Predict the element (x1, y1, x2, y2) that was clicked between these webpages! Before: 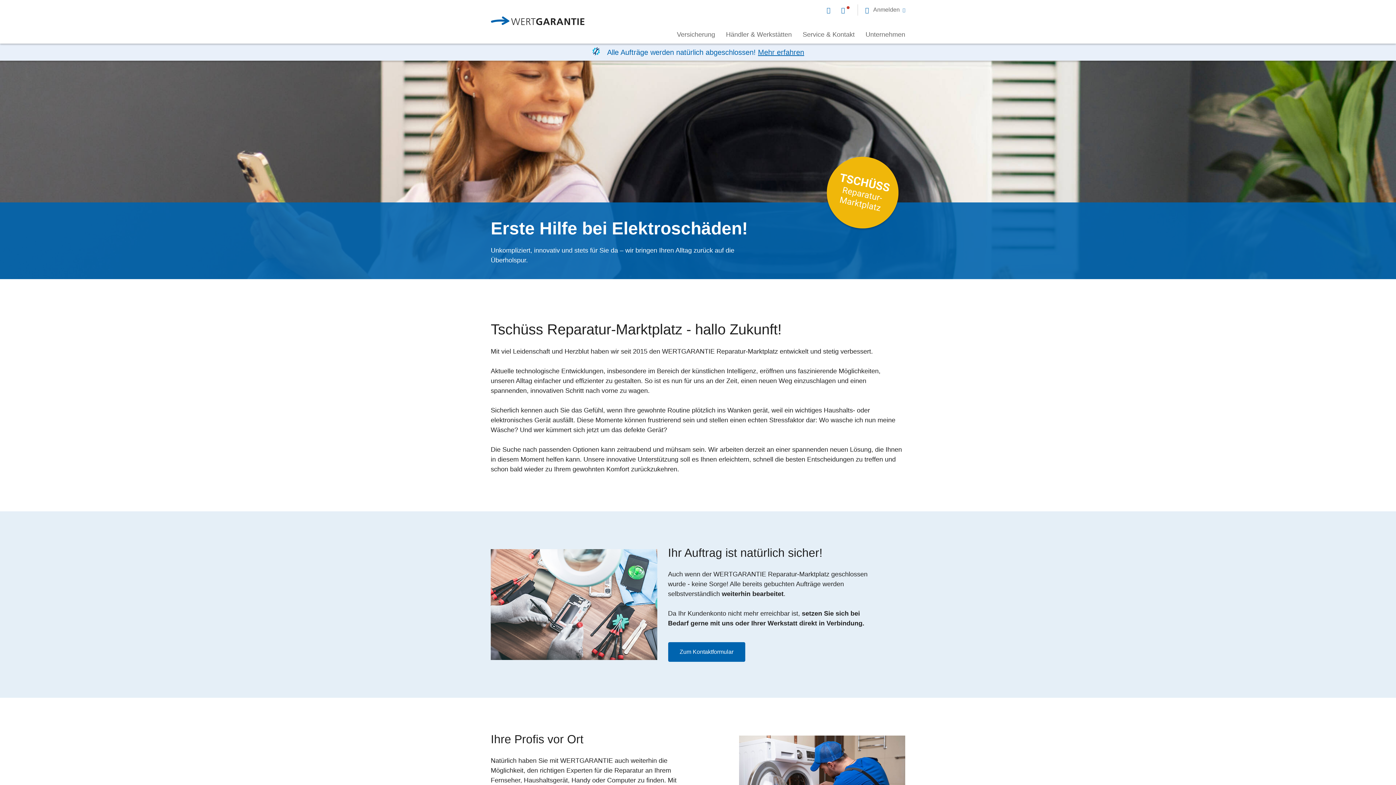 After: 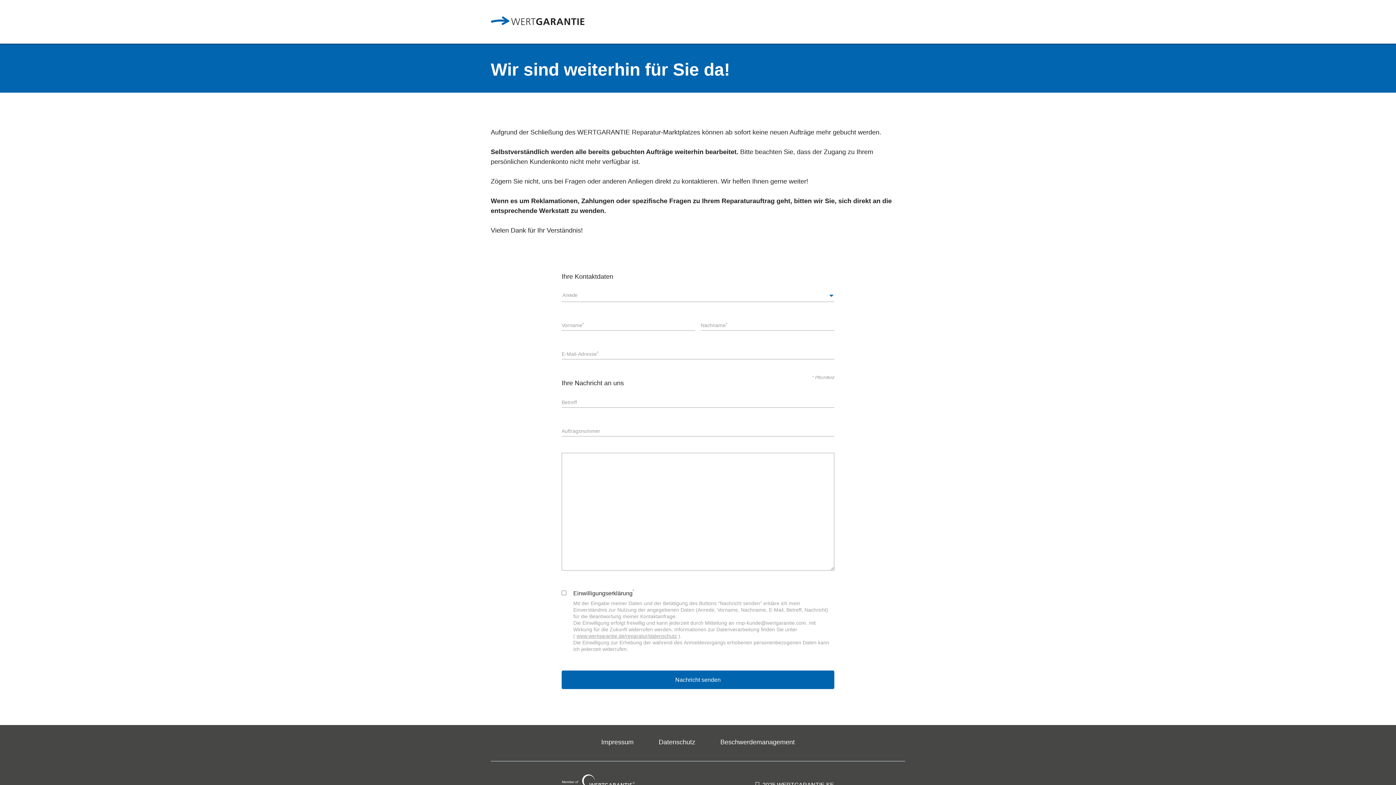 Action: label: Zum Kontaktformular bbox: (668, 642, 745, 662)